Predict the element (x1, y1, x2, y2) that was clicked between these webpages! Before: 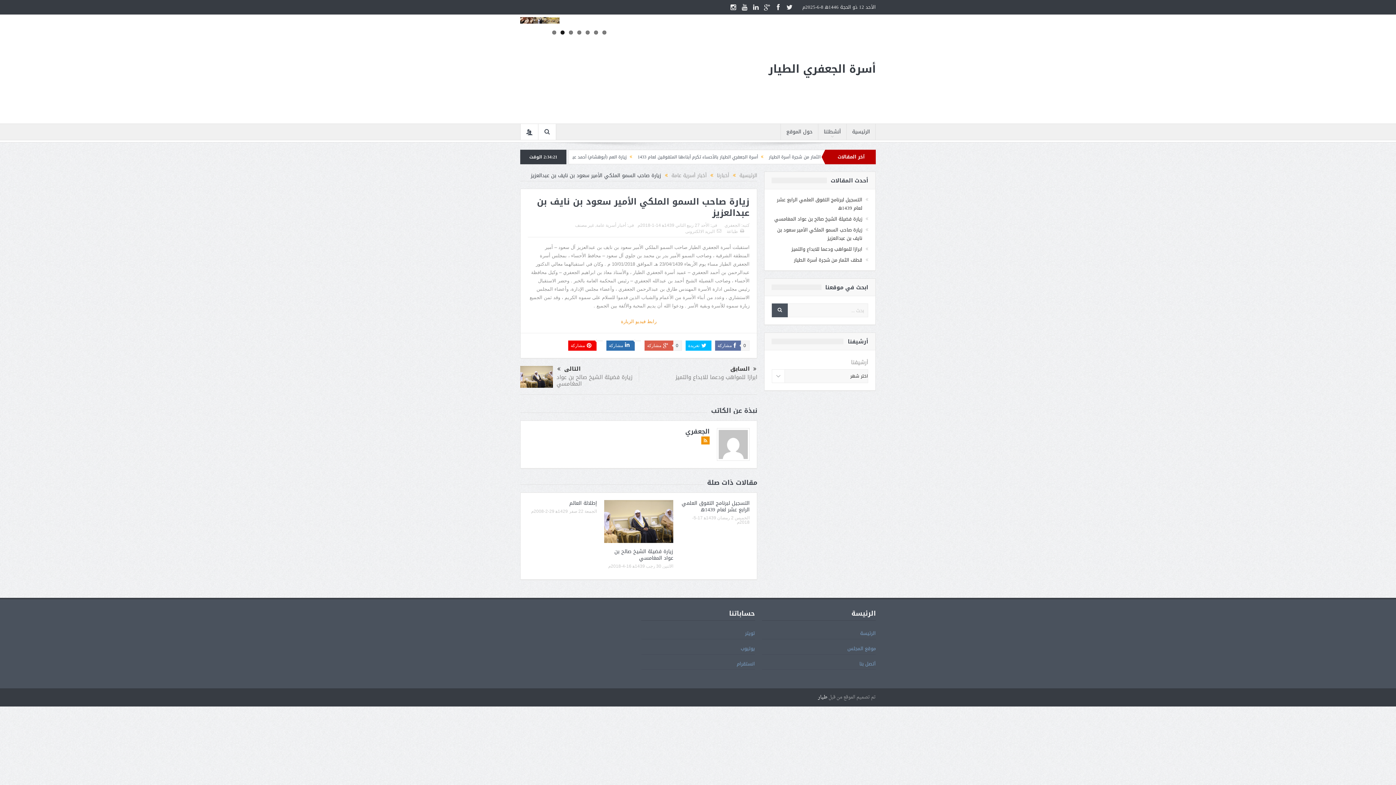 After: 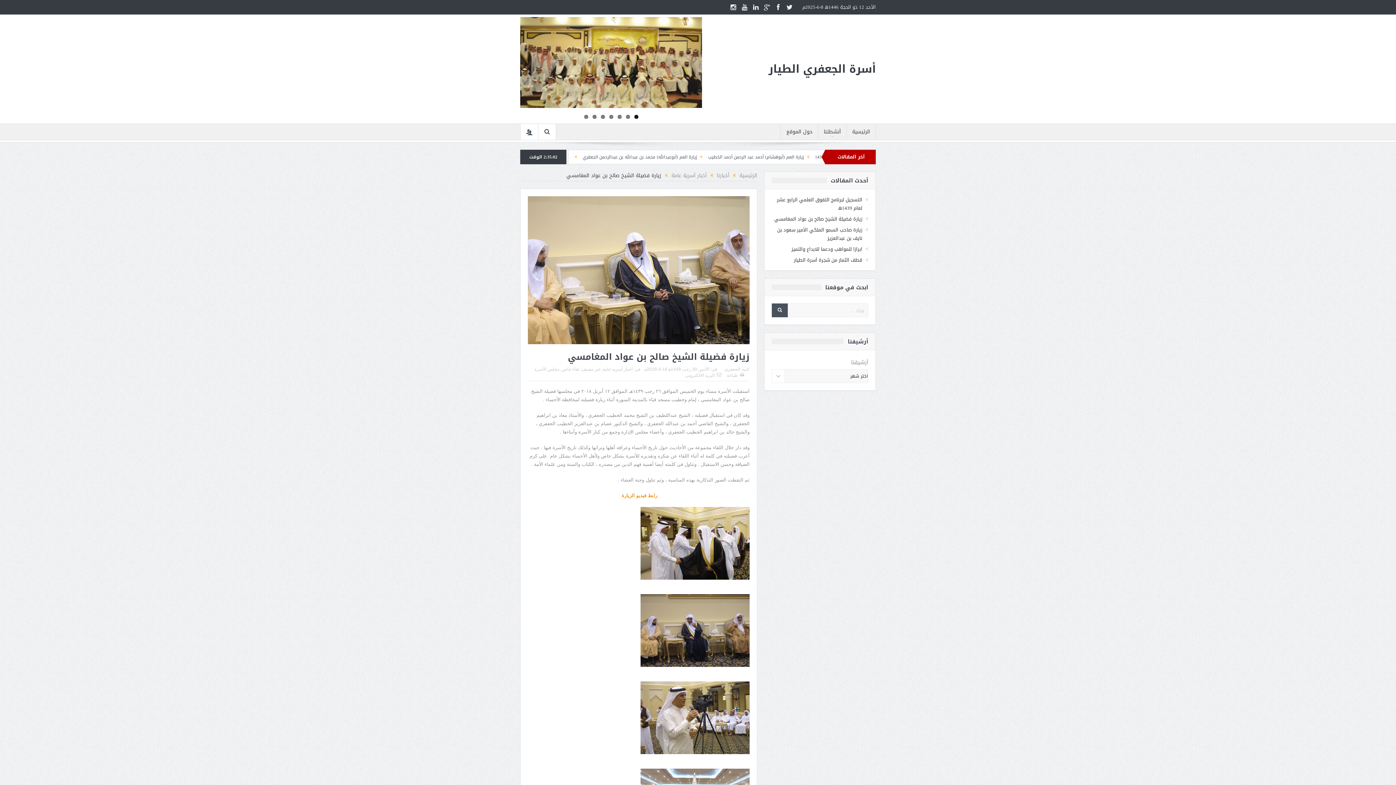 Action: bbox: (556, 372, 632, 388) label: زيارة فضيلة الشيخ صالح بن عواد المغامسي